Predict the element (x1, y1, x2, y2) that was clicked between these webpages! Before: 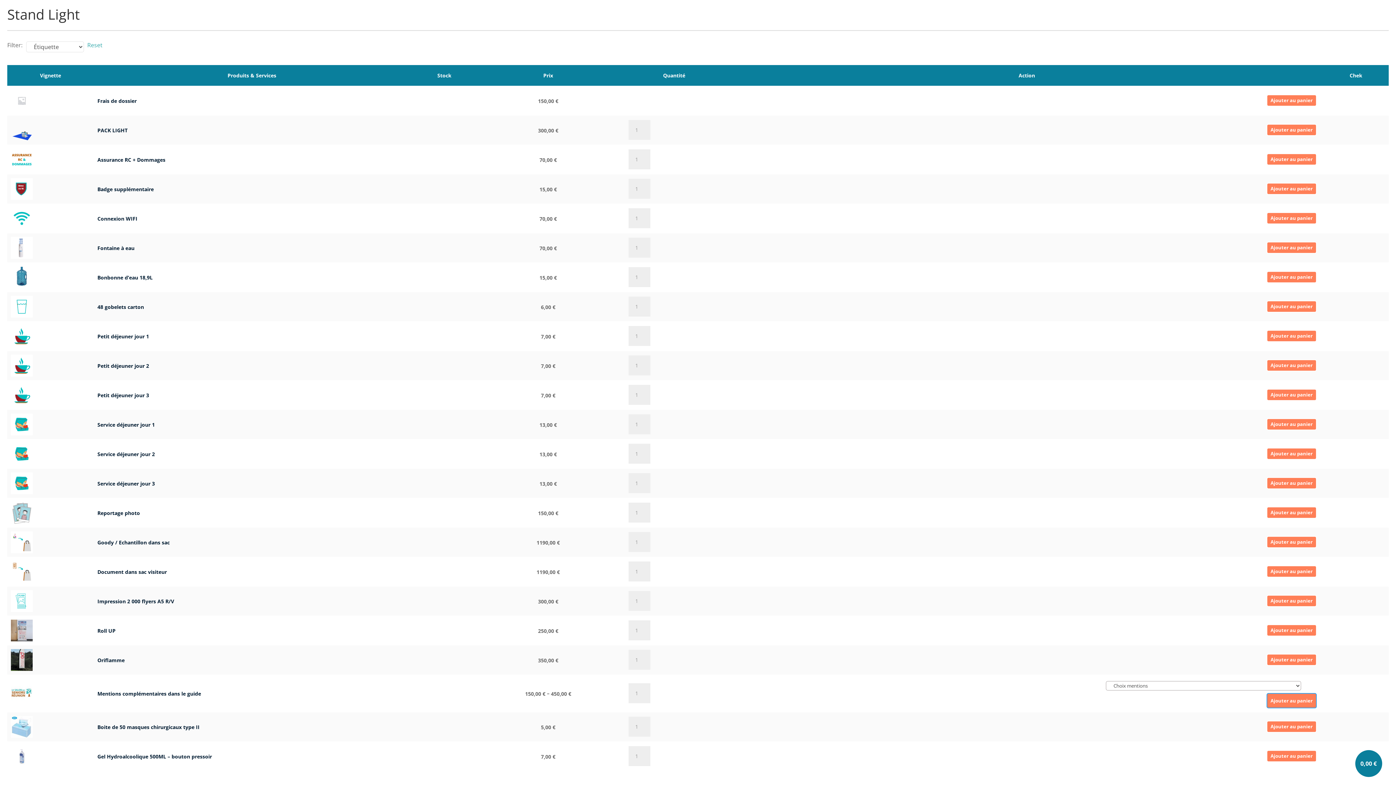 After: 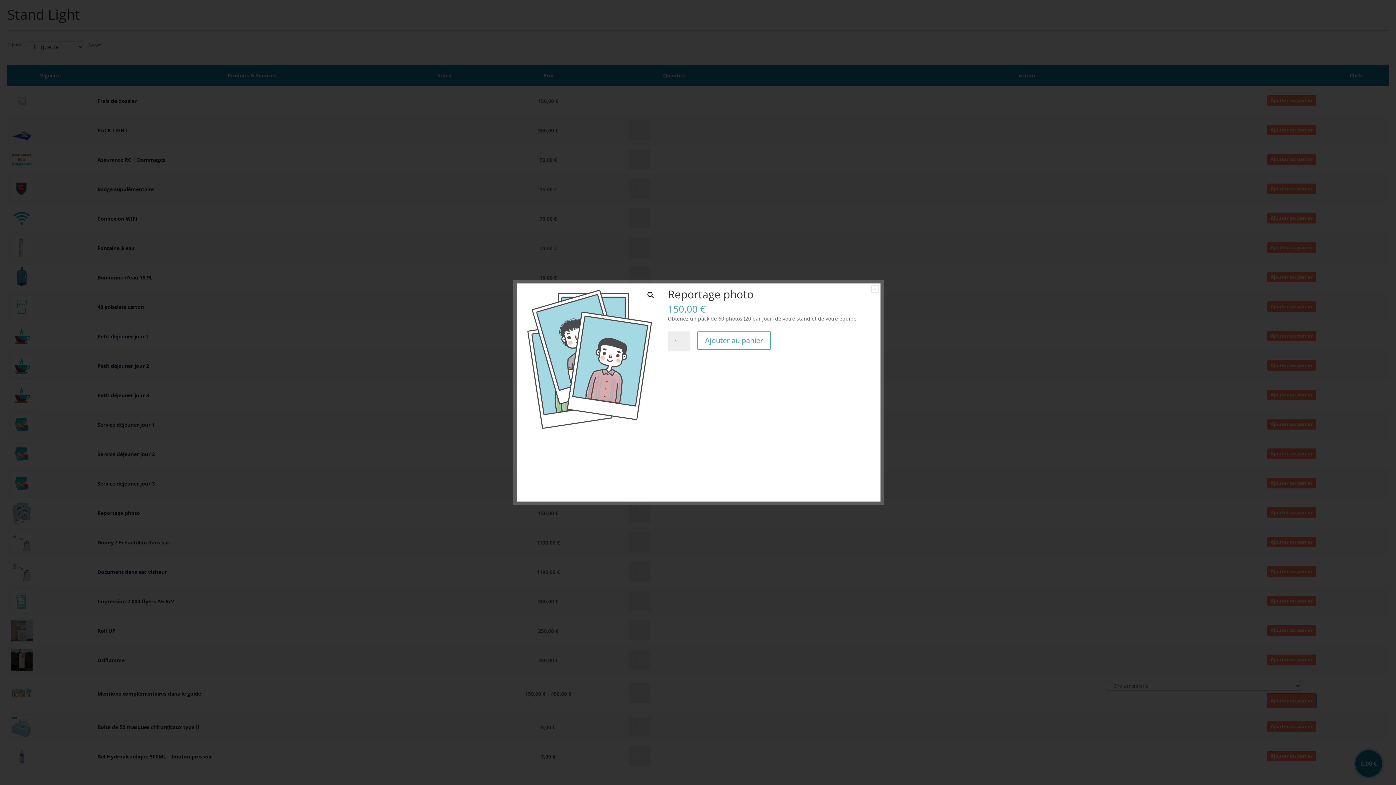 Action: bbox: (97, 509, 140, 516) label: Reportage photo